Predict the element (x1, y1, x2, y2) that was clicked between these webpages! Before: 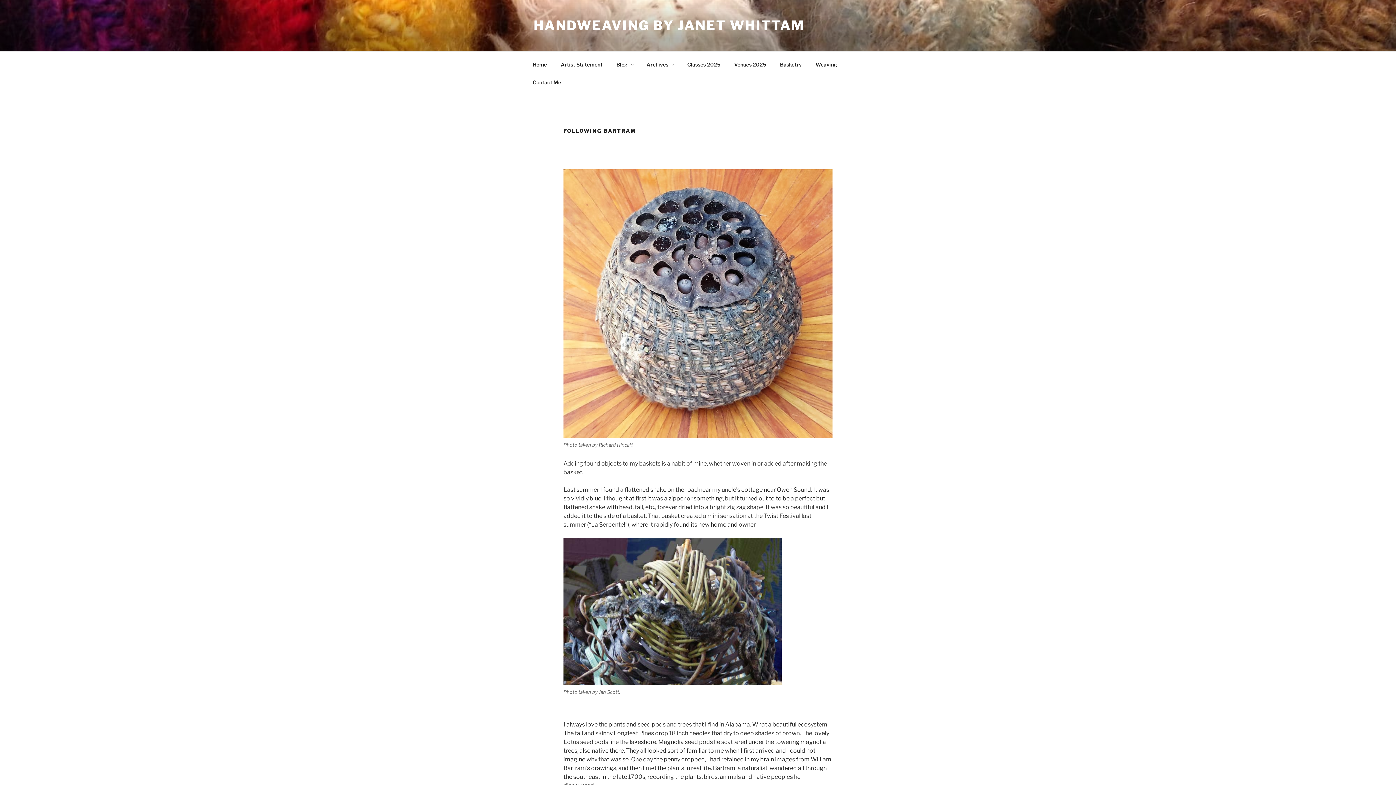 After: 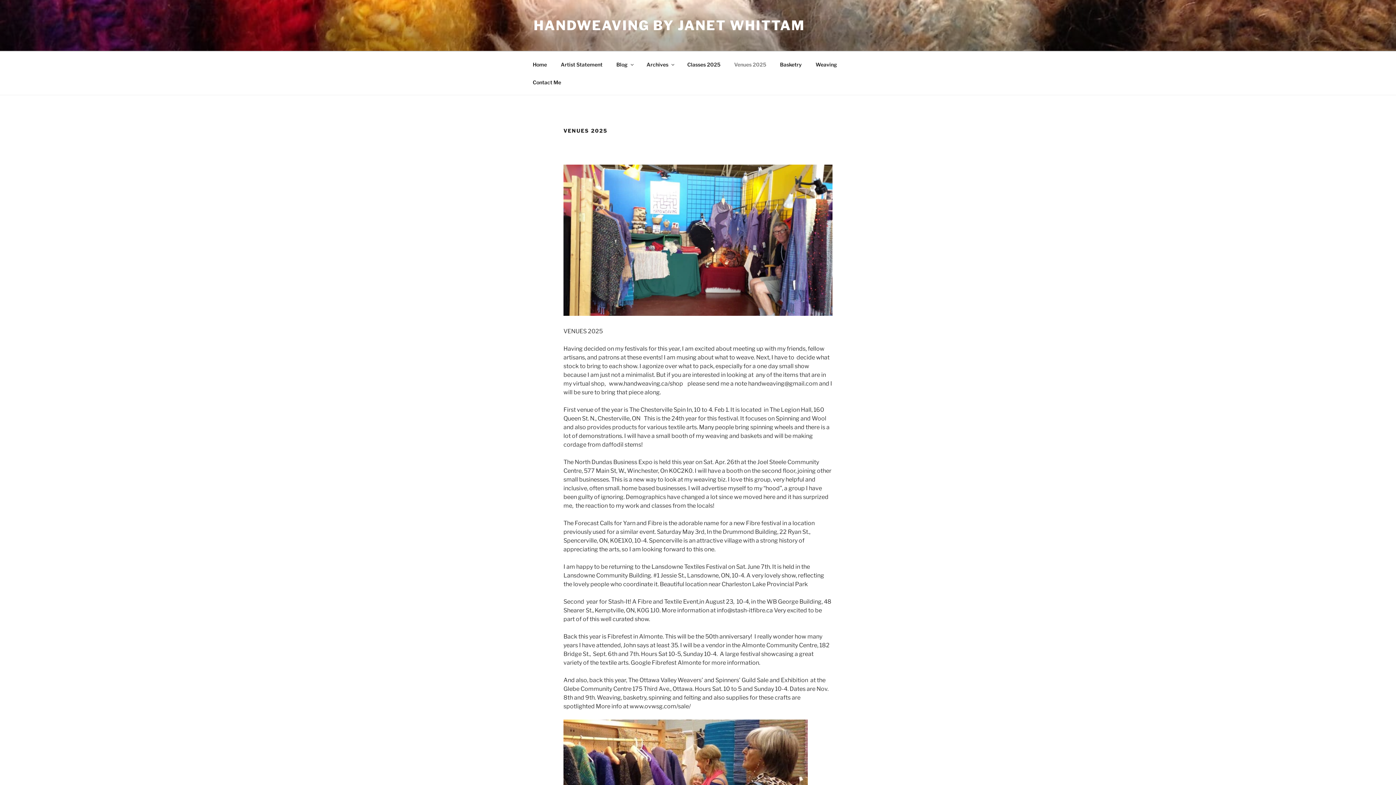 Action: label: Venues 2025 bbox: (728, 55, 772, 73)